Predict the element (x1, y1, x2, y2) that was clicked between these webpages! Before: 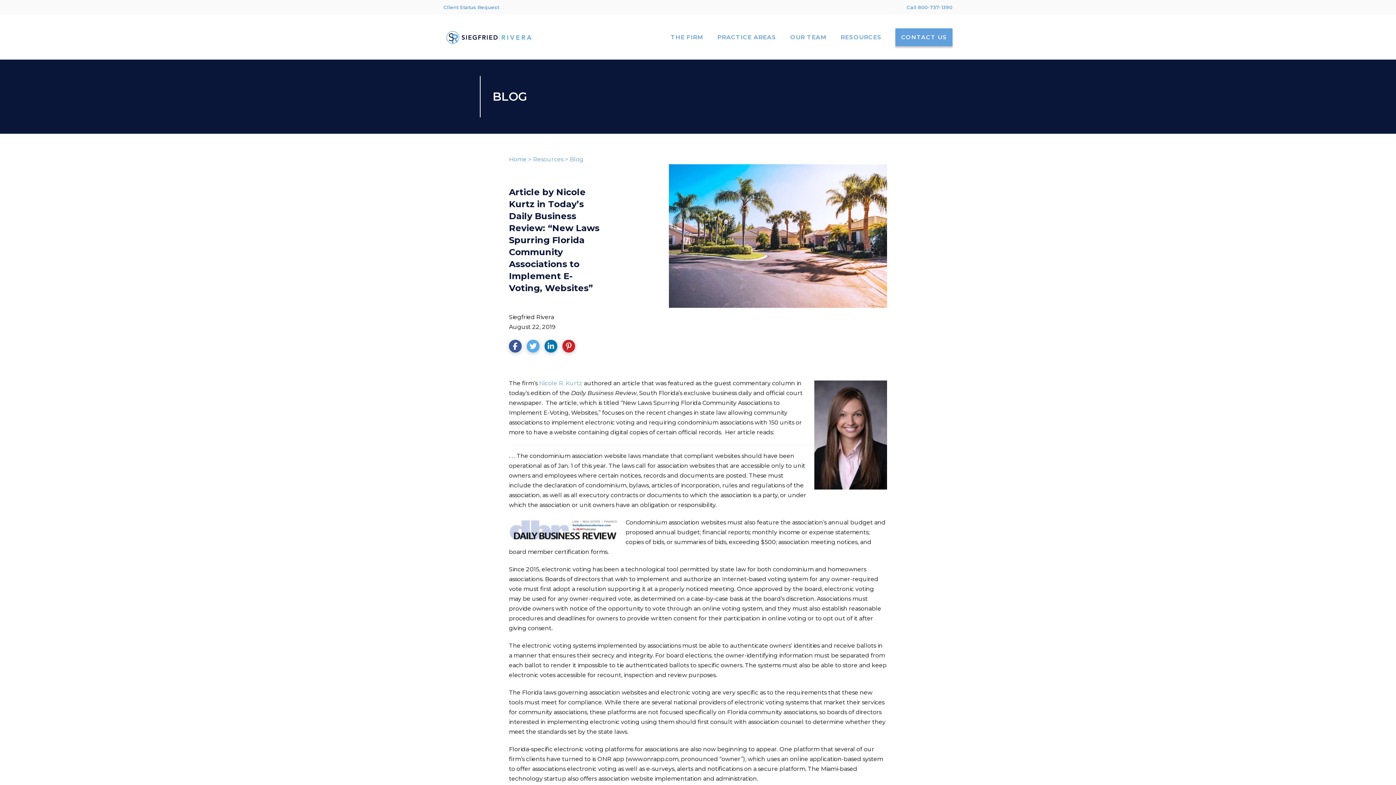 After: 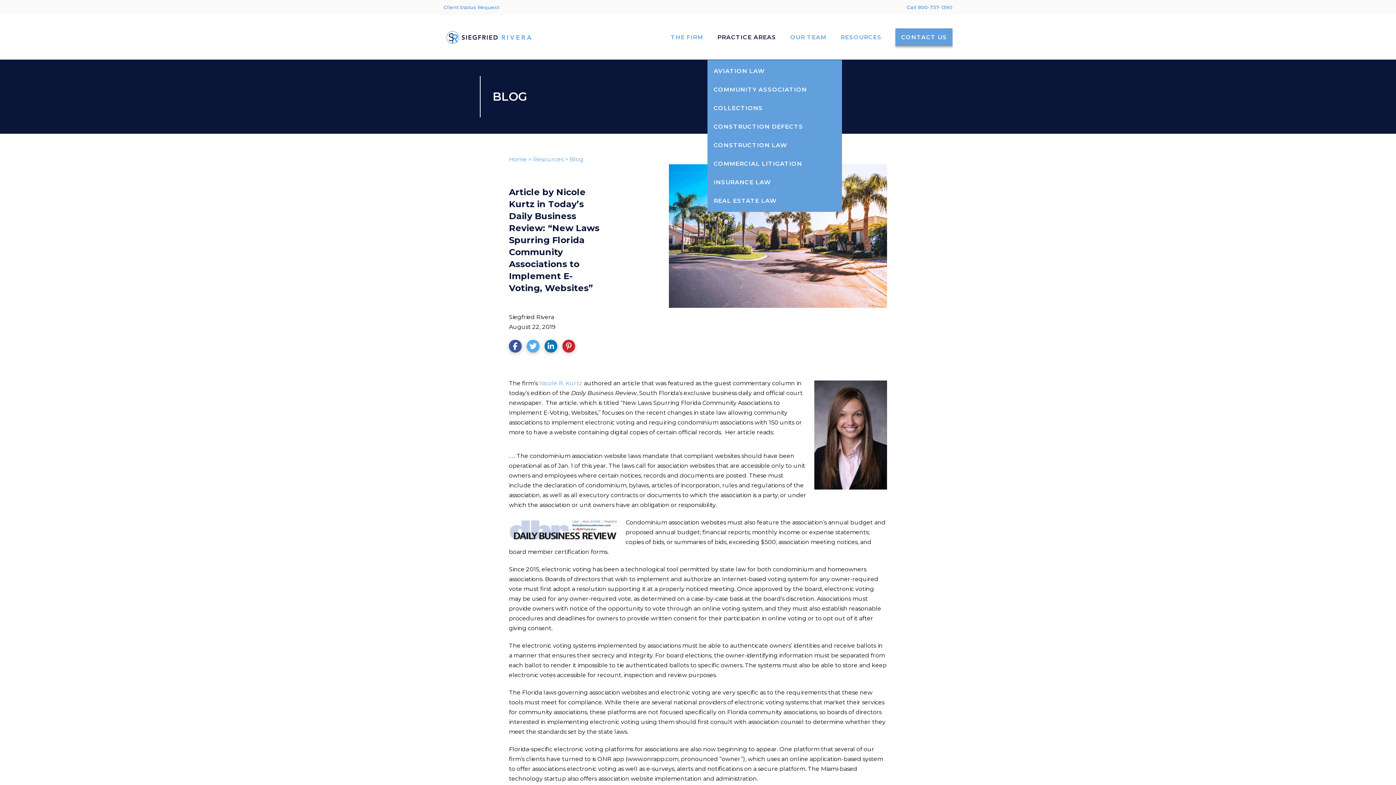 Action: label: PRACTICE AREAS bbox: (710, 32, 783, 41)